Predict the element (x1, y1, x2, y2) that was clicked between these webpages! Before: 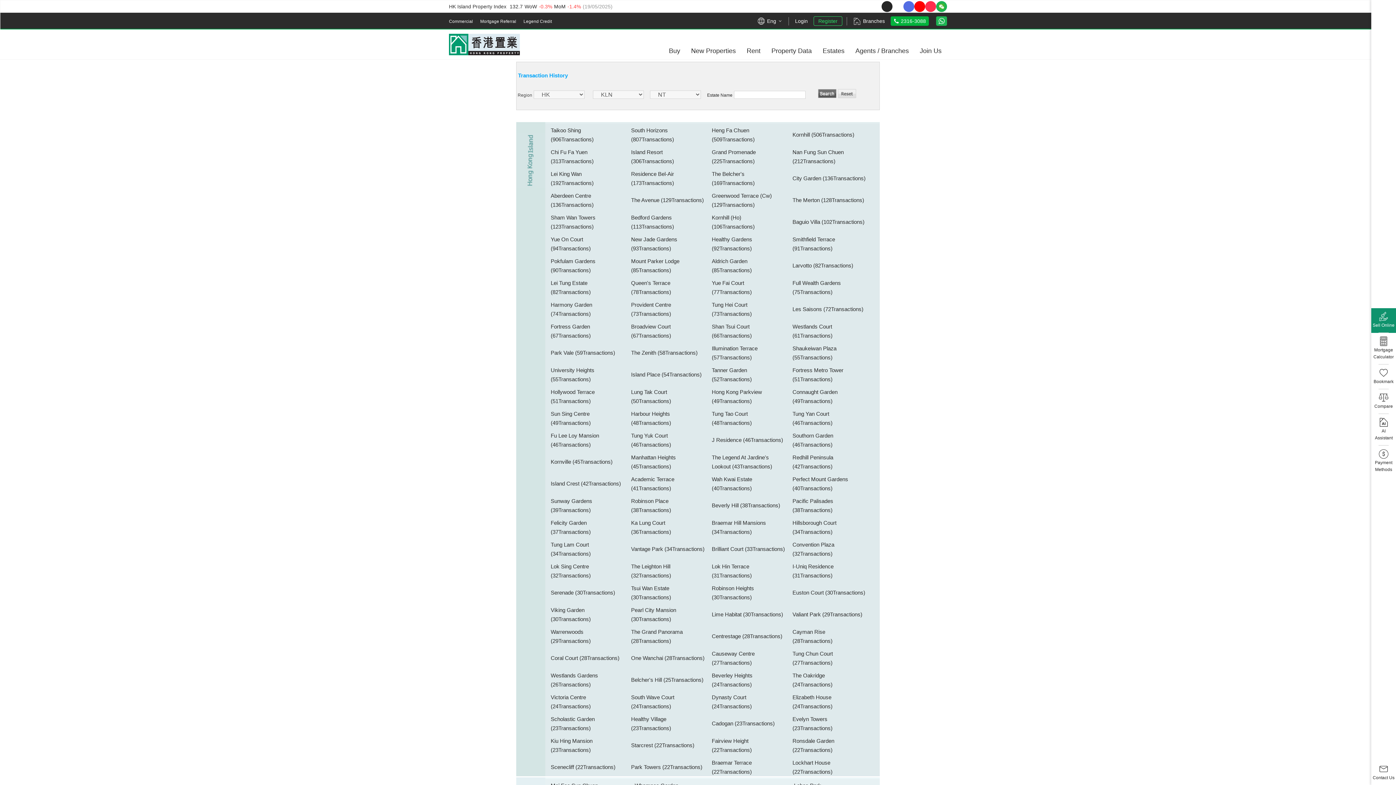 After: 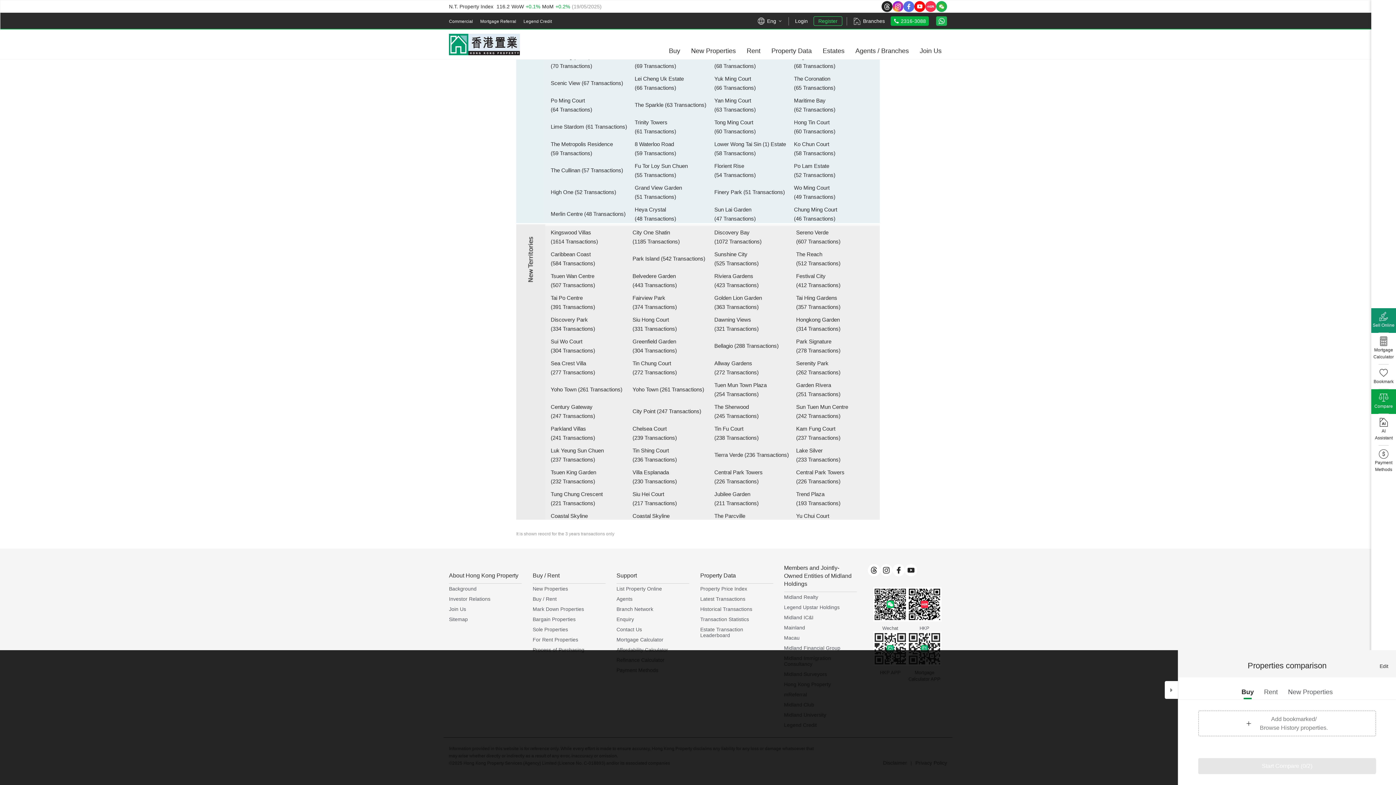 Action: label: Compare bbox: (1371, 389, 1396, 413)